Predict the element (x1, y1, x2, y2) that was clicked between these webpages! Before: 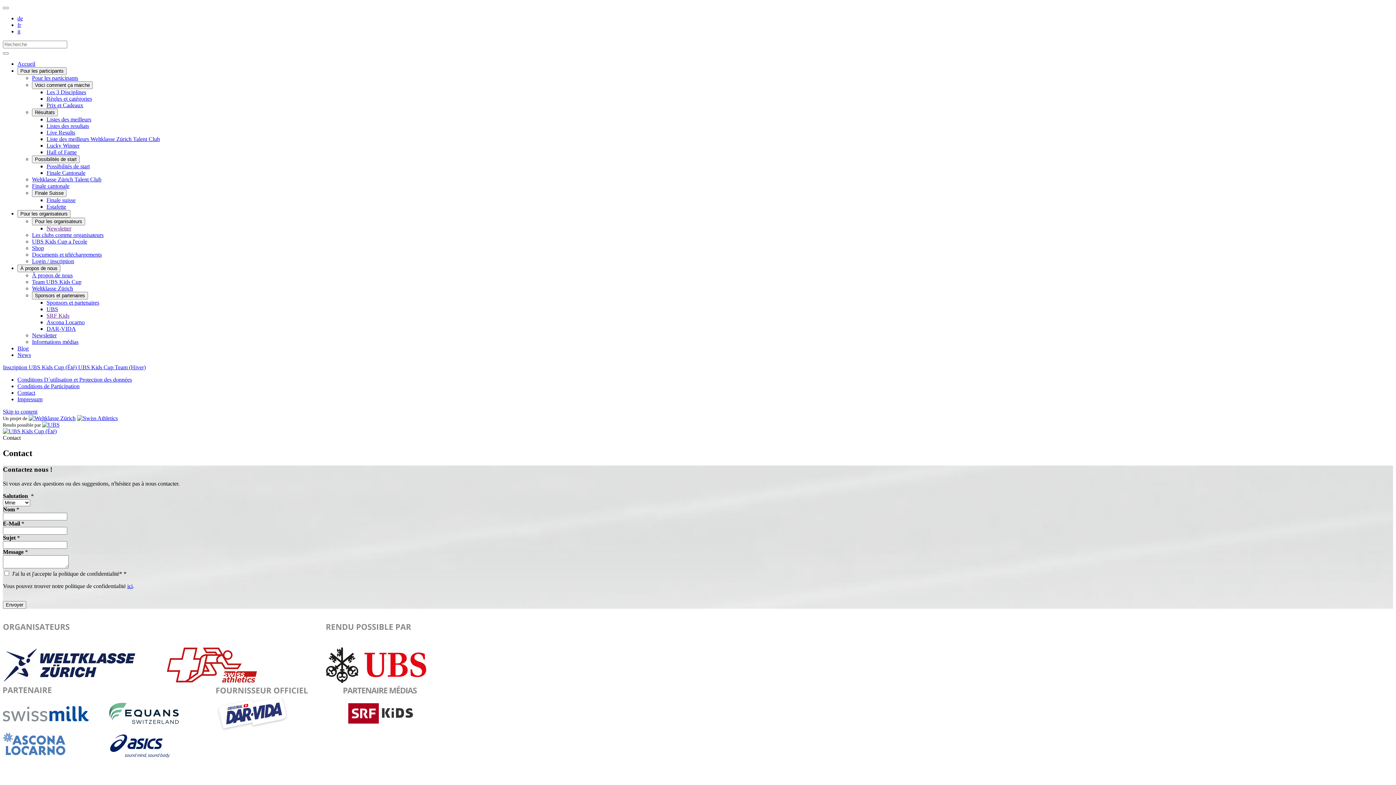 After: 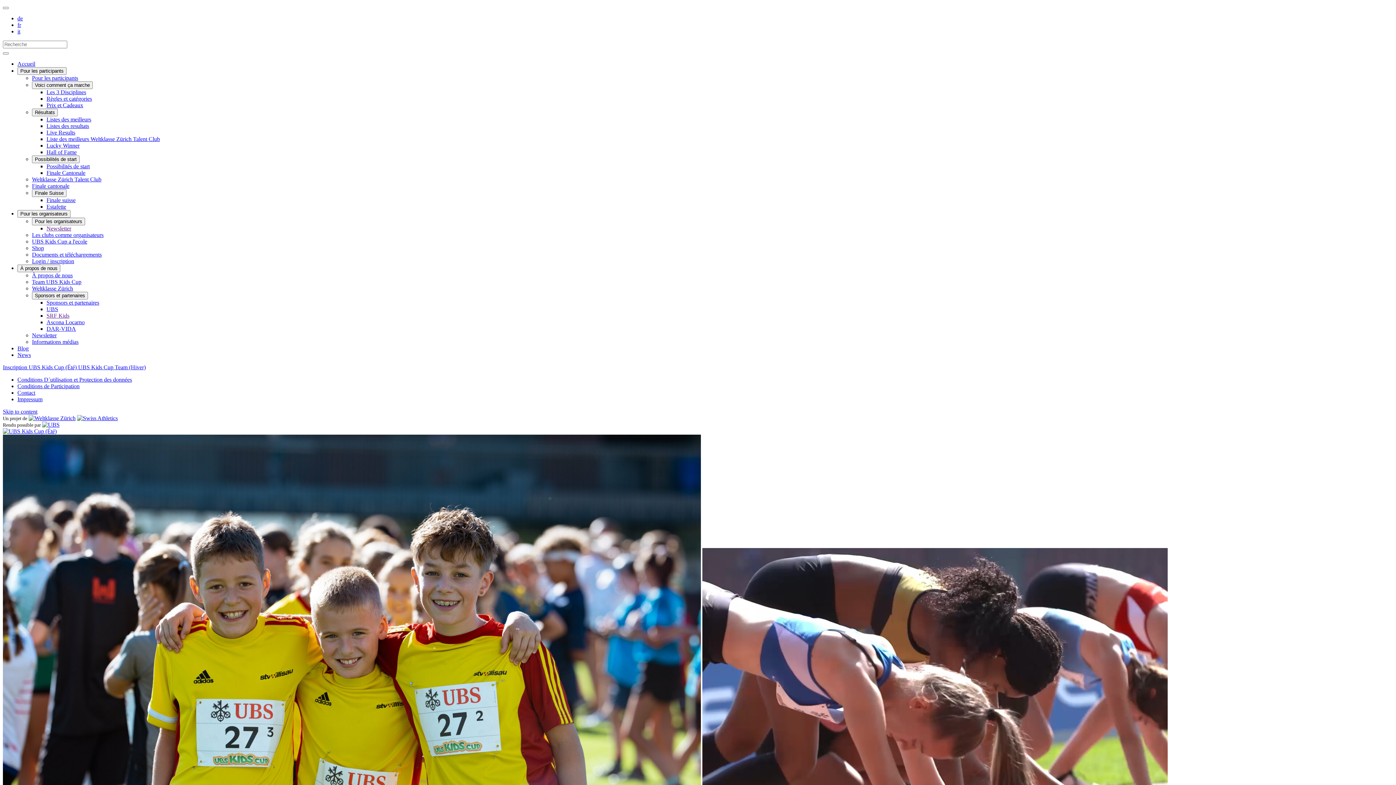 Action: bbox: (17, 60, 35, 66) label: Accueil